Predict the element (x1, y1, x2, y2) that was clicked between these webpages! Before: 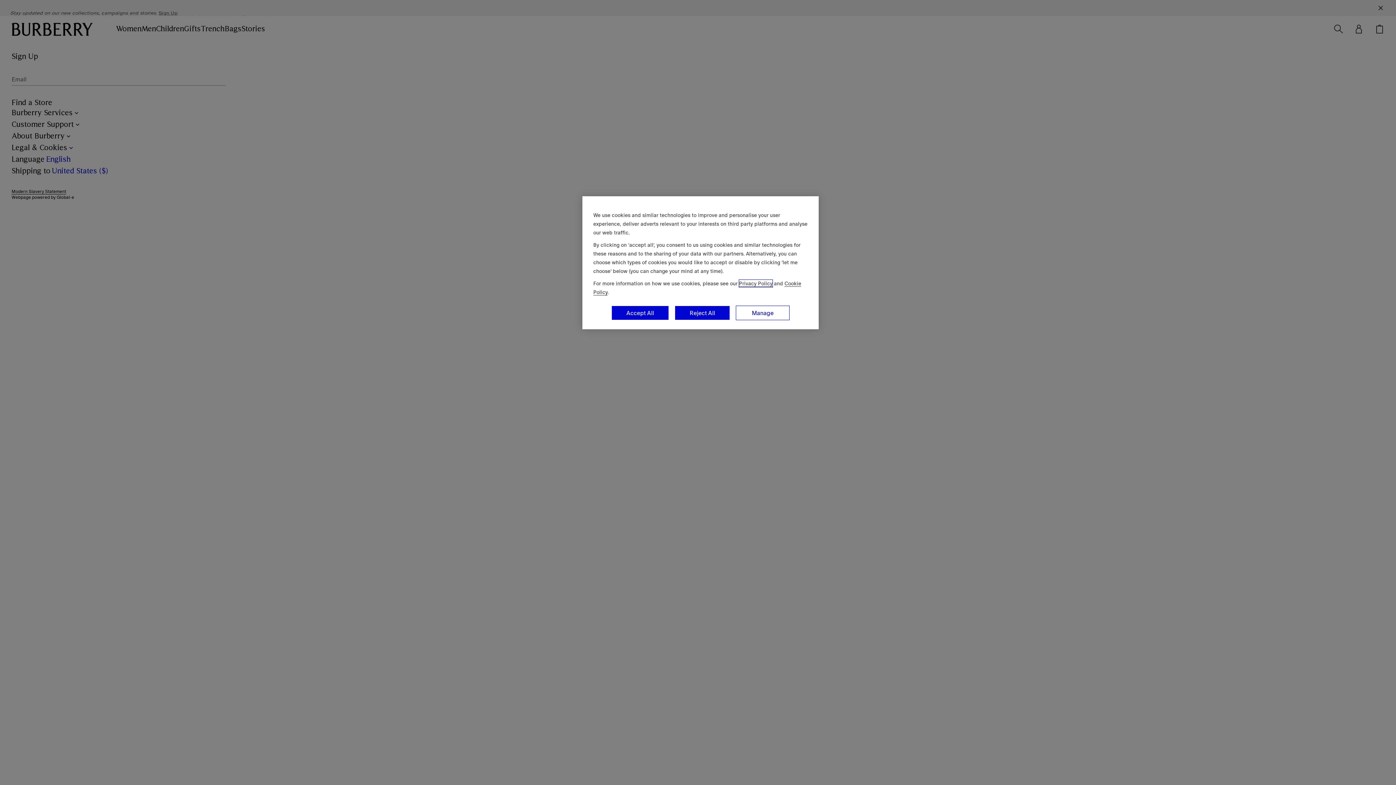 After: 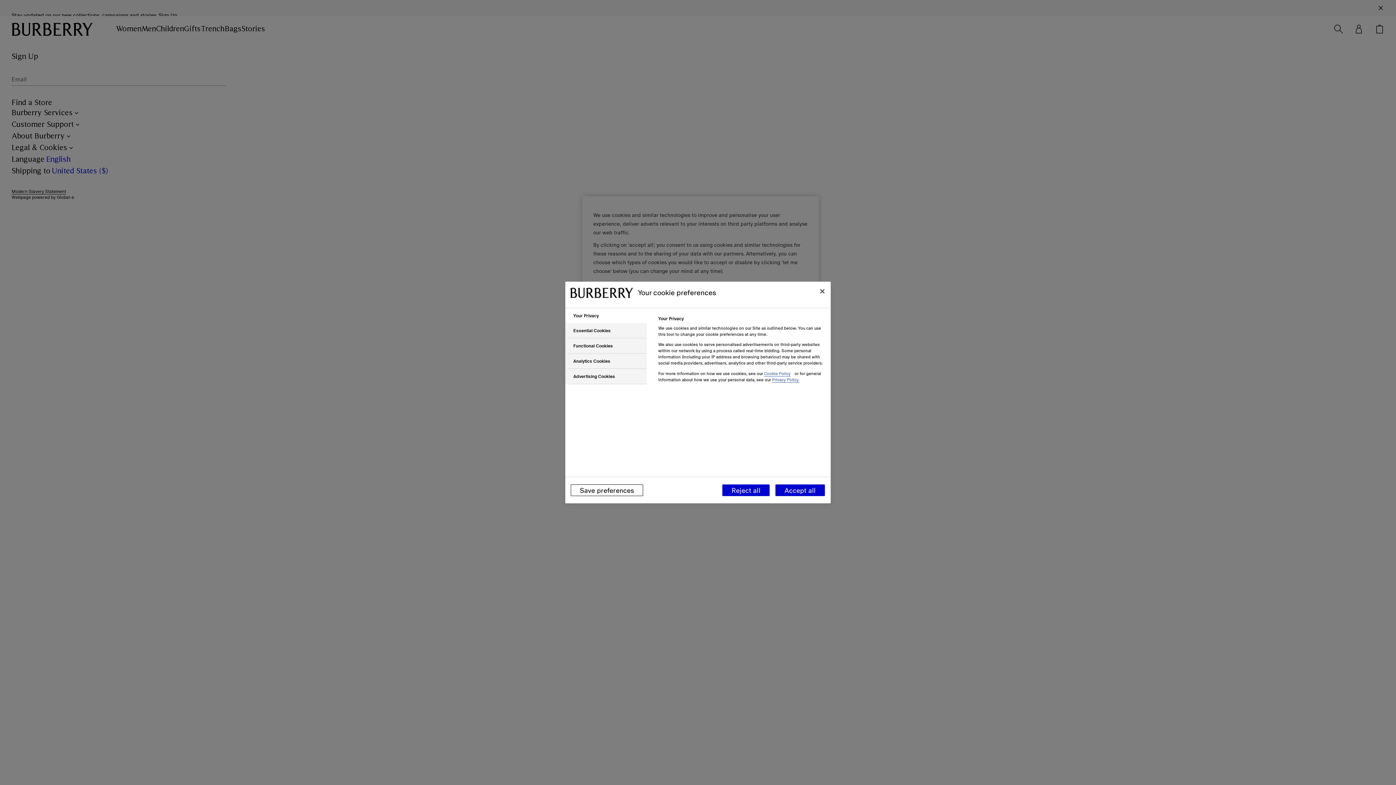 Action: bbox: (736, 305, 789, 320) label: Manage